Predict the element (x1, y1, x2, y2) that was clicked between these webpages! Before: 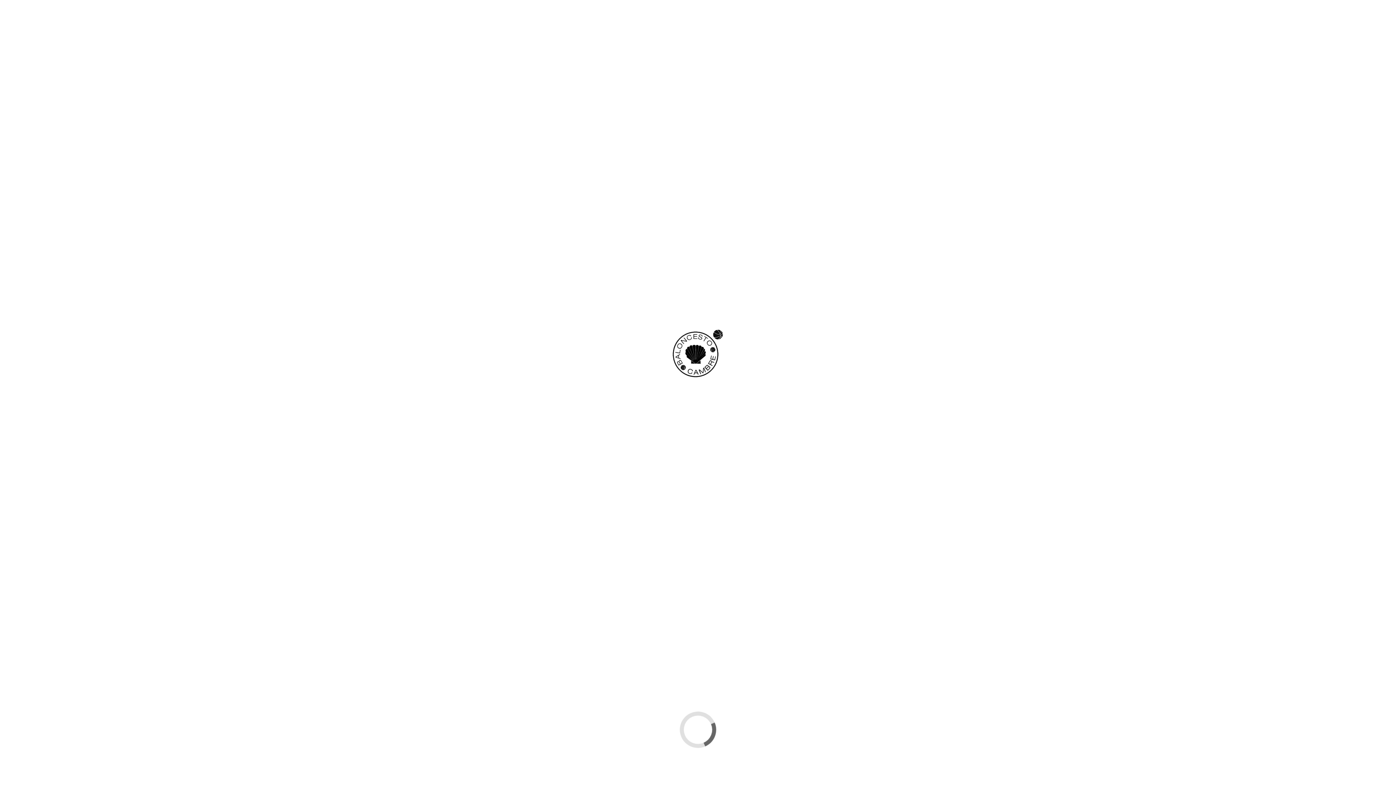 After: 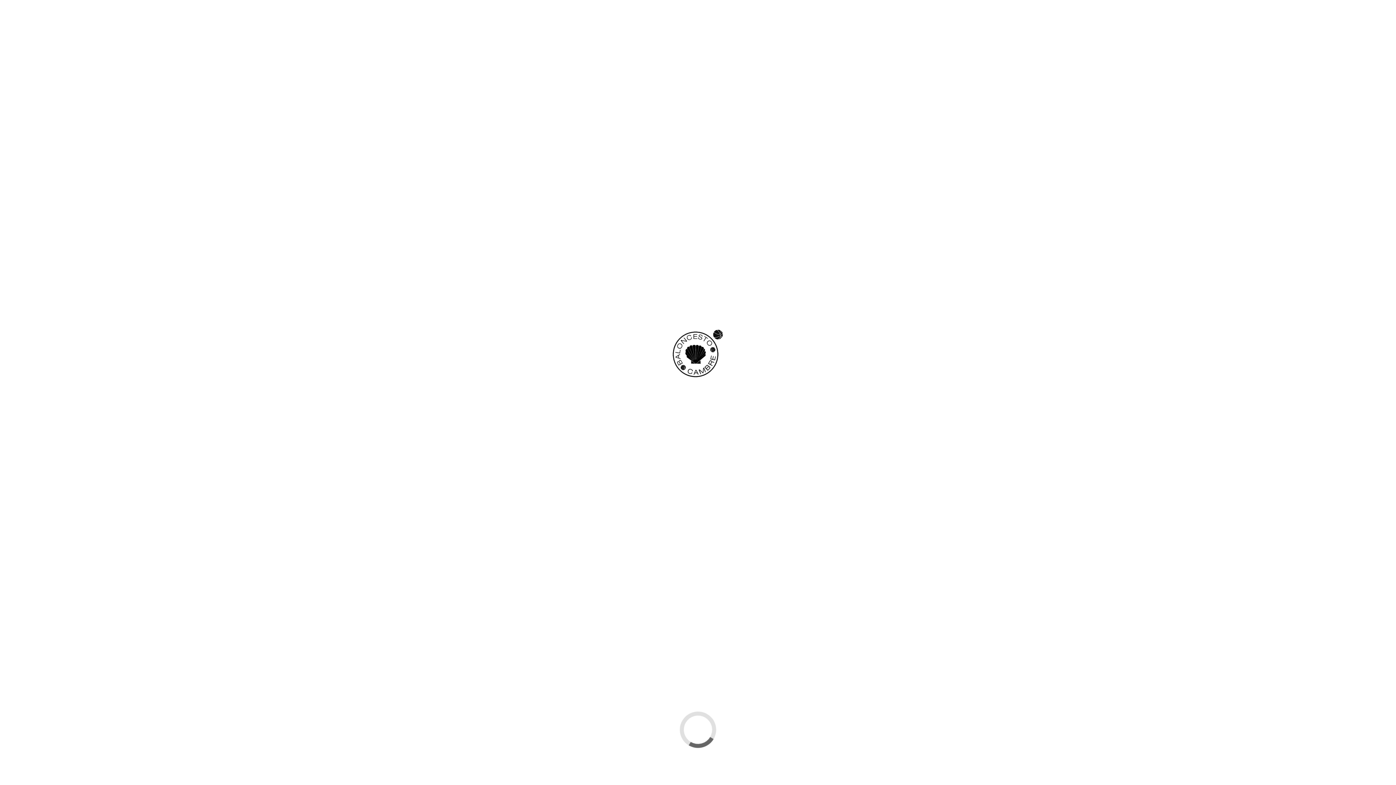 Action: bbox: (923, 27, 938, 41)